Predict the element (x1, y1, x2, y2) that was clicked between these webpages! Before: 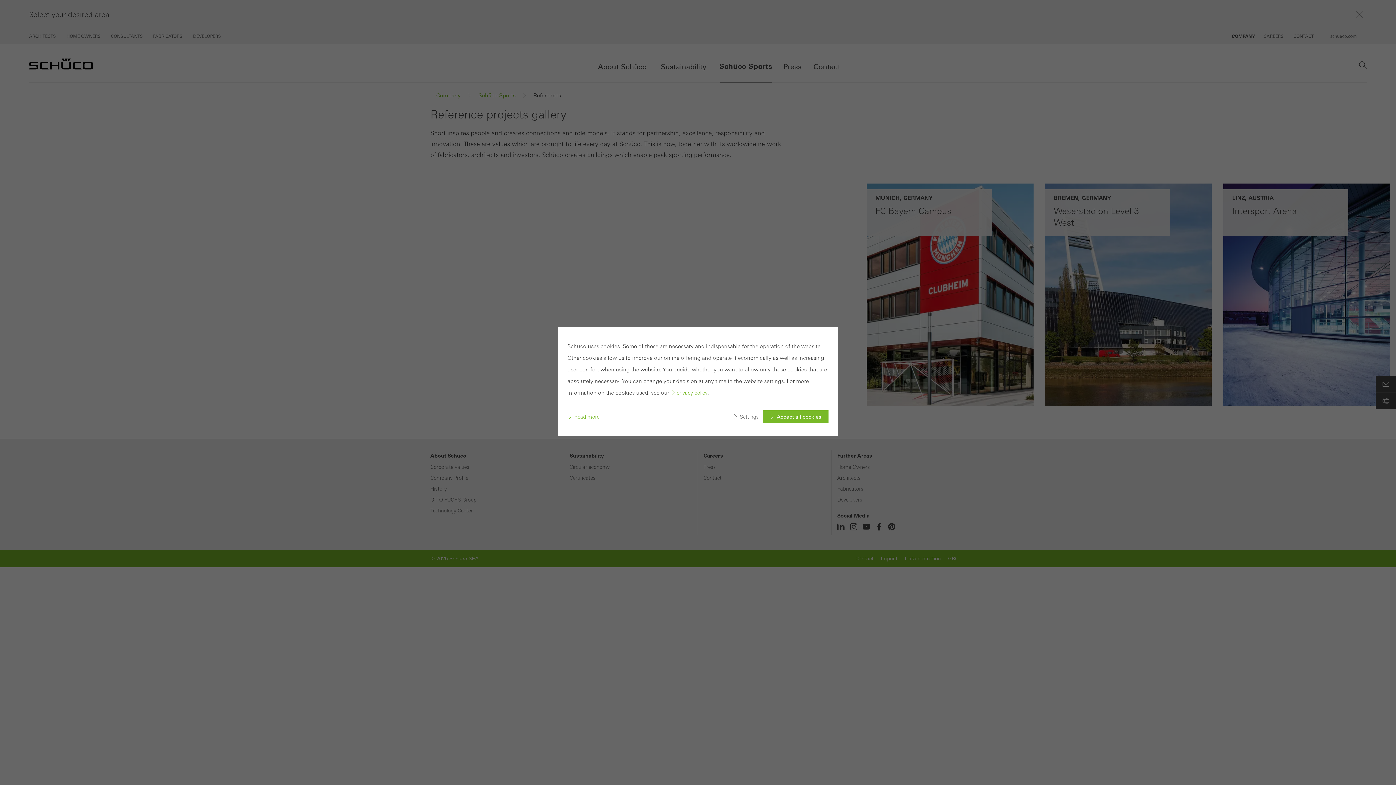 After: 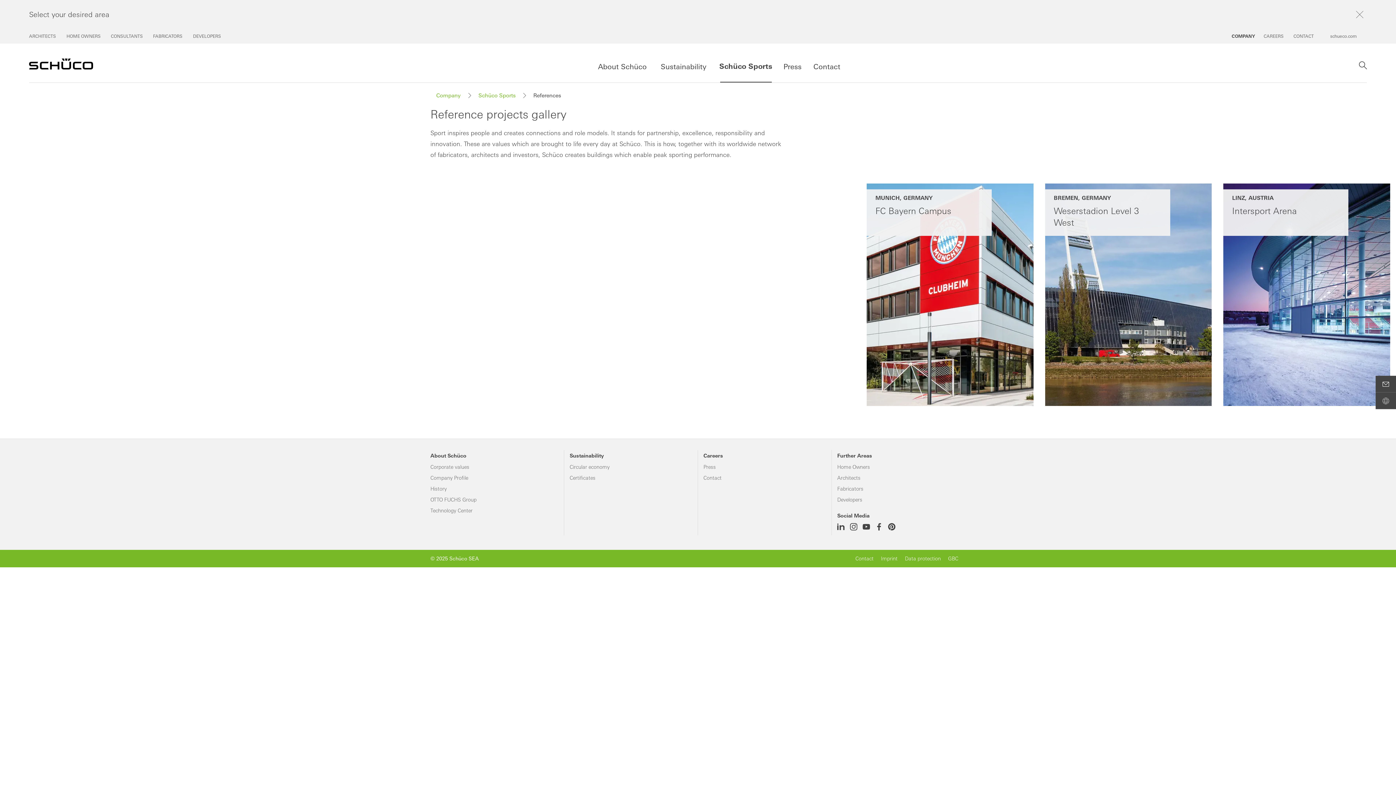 Action: bbox: (763, 410, 828, 423) label: Accept all cookies